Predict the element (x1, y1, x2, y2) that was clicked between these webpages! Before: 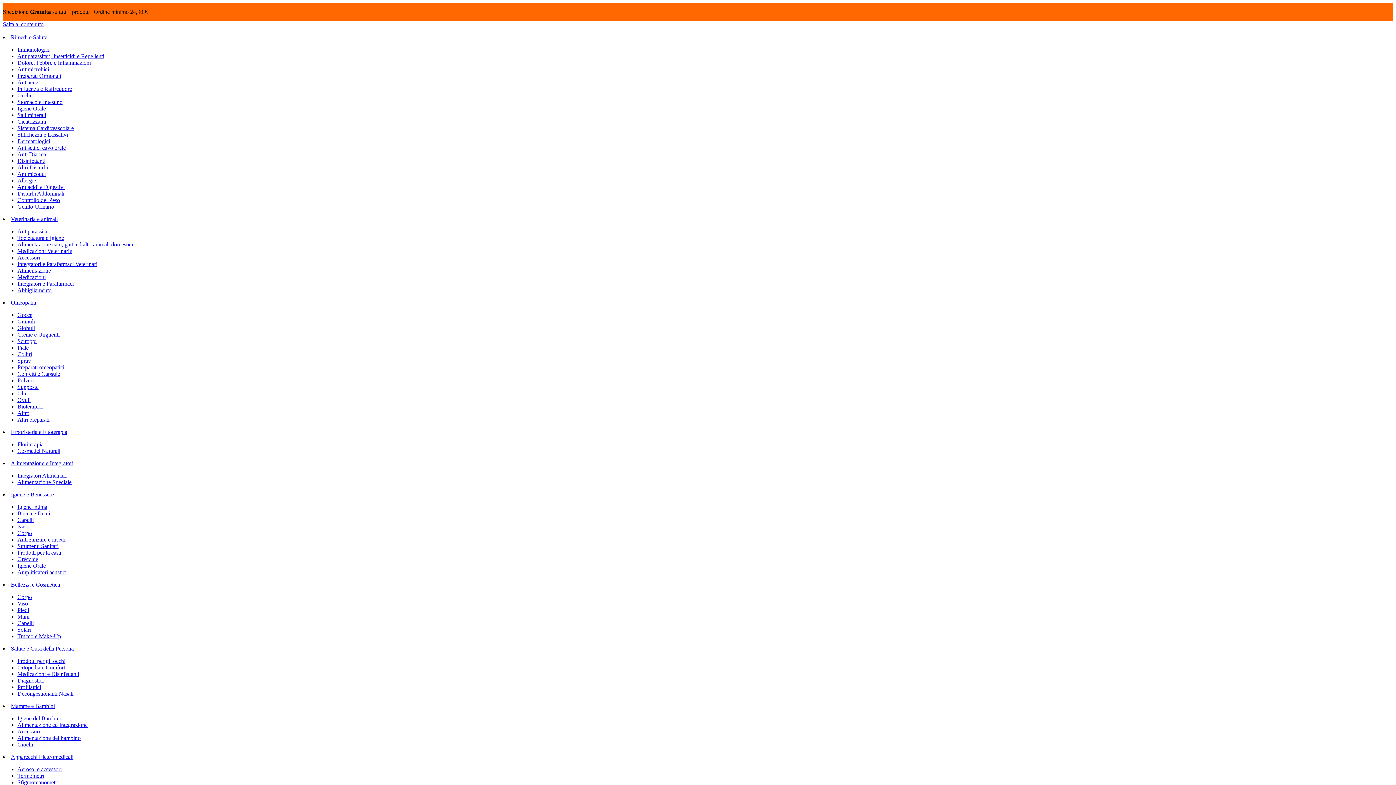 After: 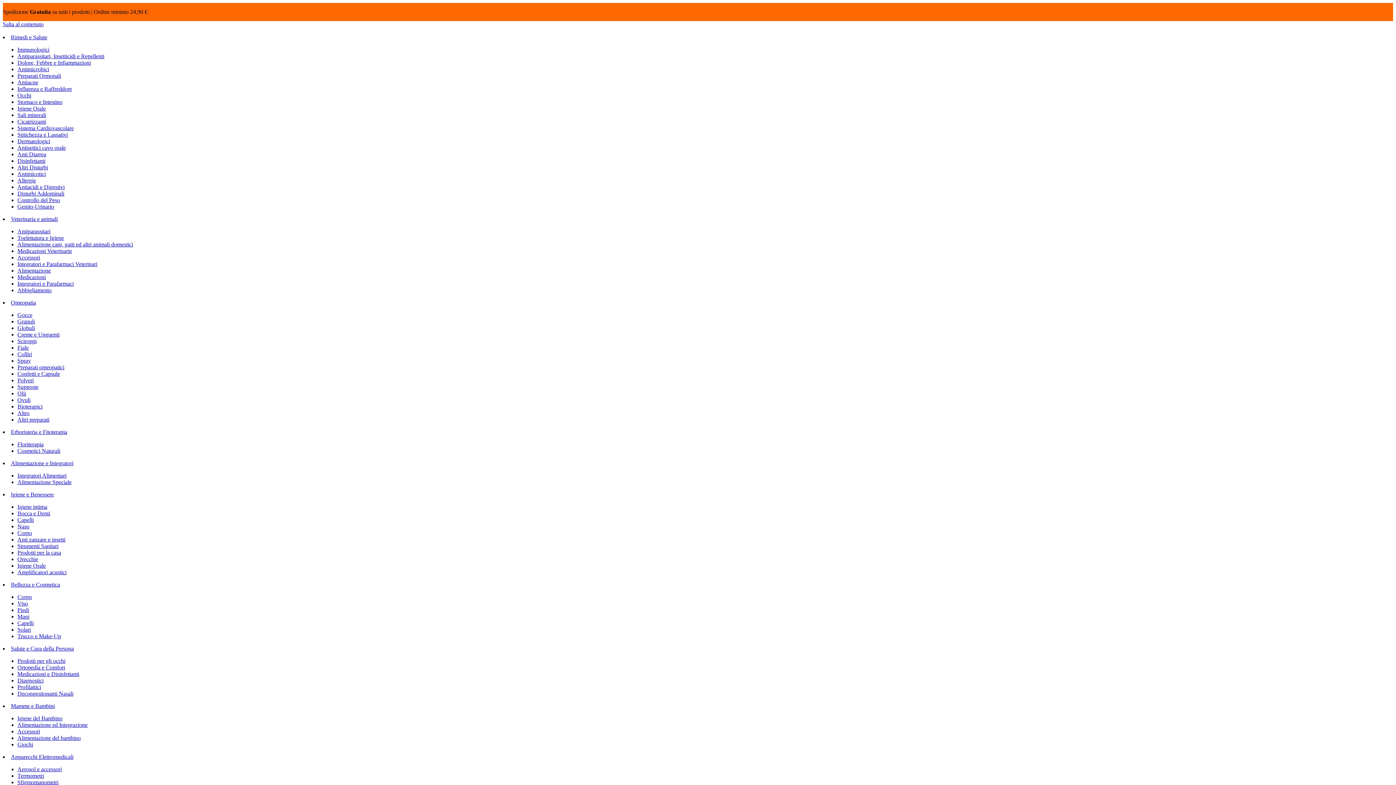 Action: bbox: (17, 504, 47, 510) label: Igiene intima